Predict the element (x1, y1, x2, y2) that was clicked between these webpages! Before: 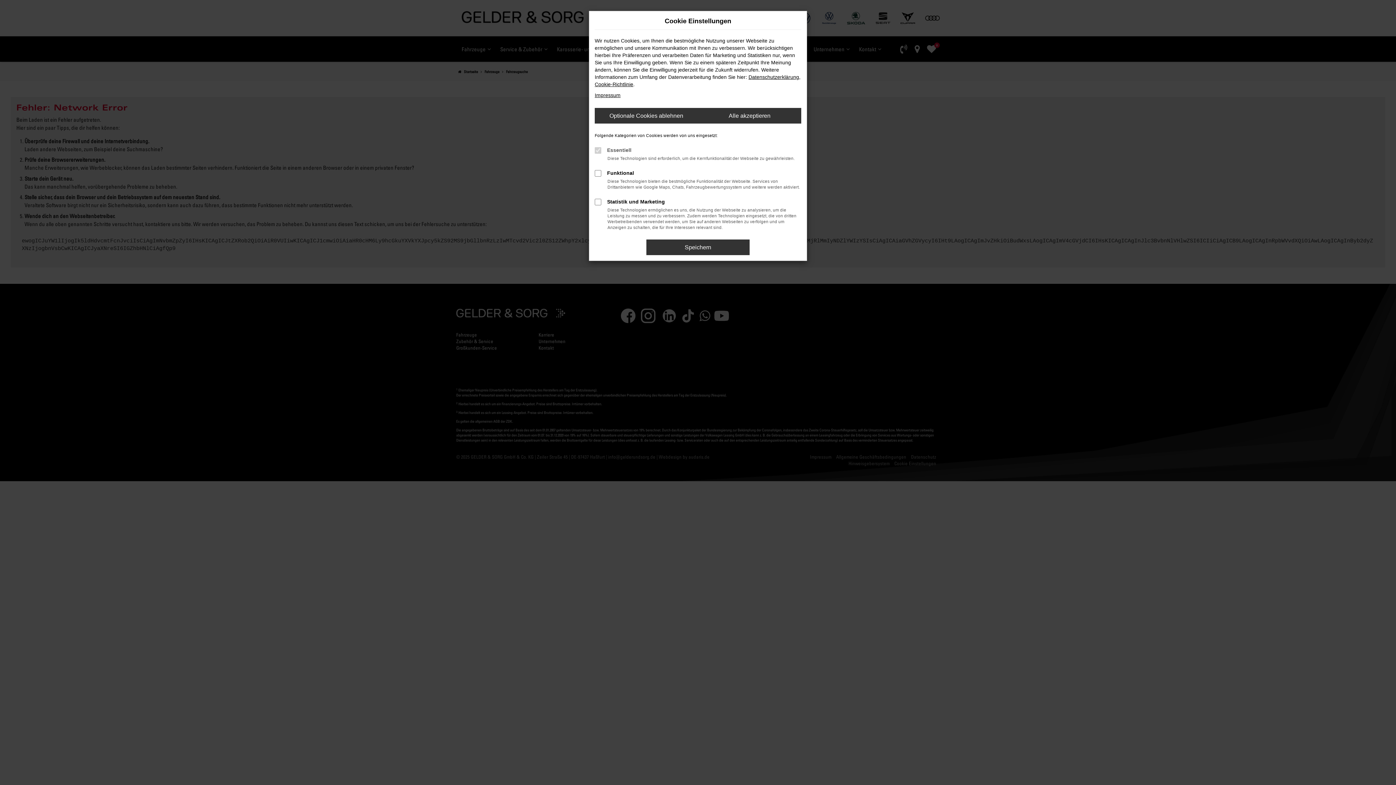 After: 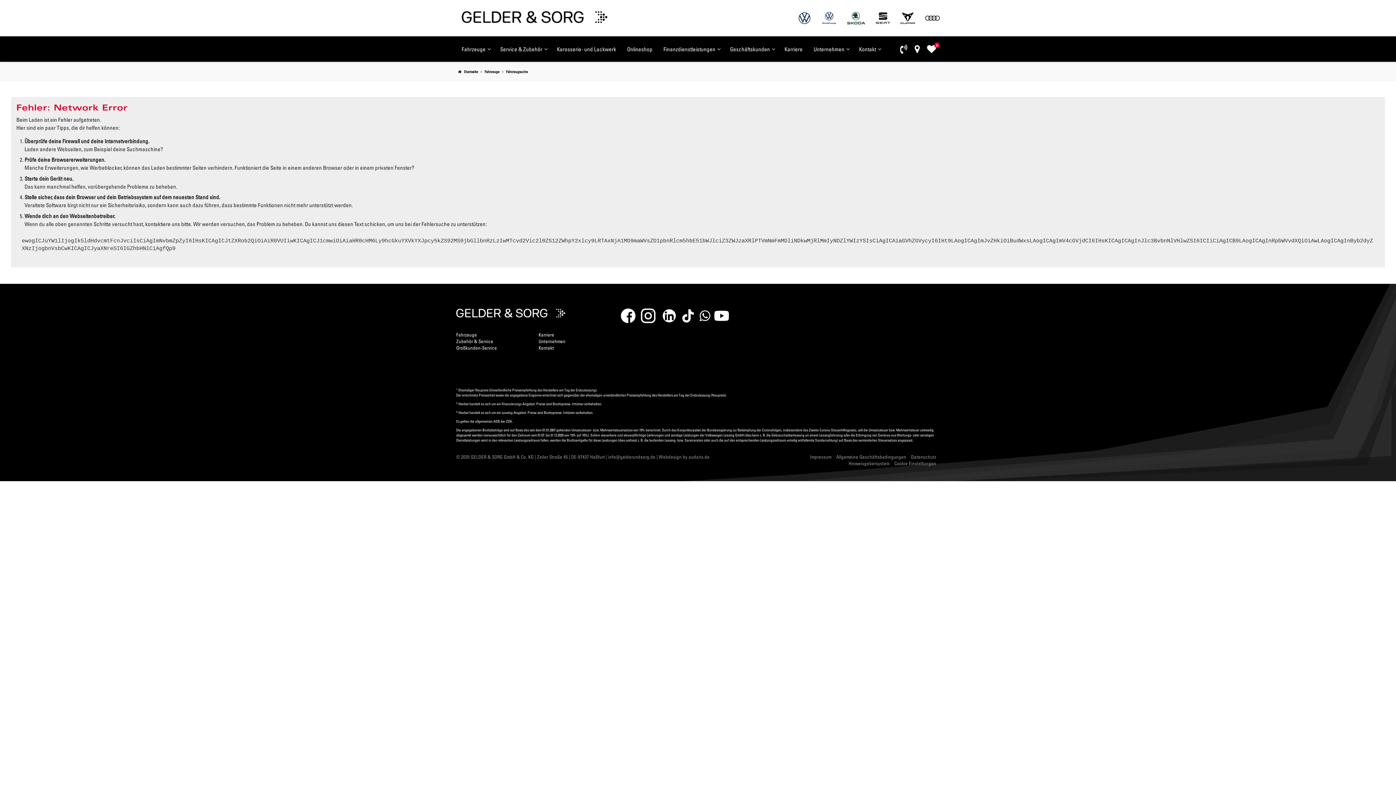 Action: label: Optionale Cookies ablehnen bbox: (594, 108, 698, 123)